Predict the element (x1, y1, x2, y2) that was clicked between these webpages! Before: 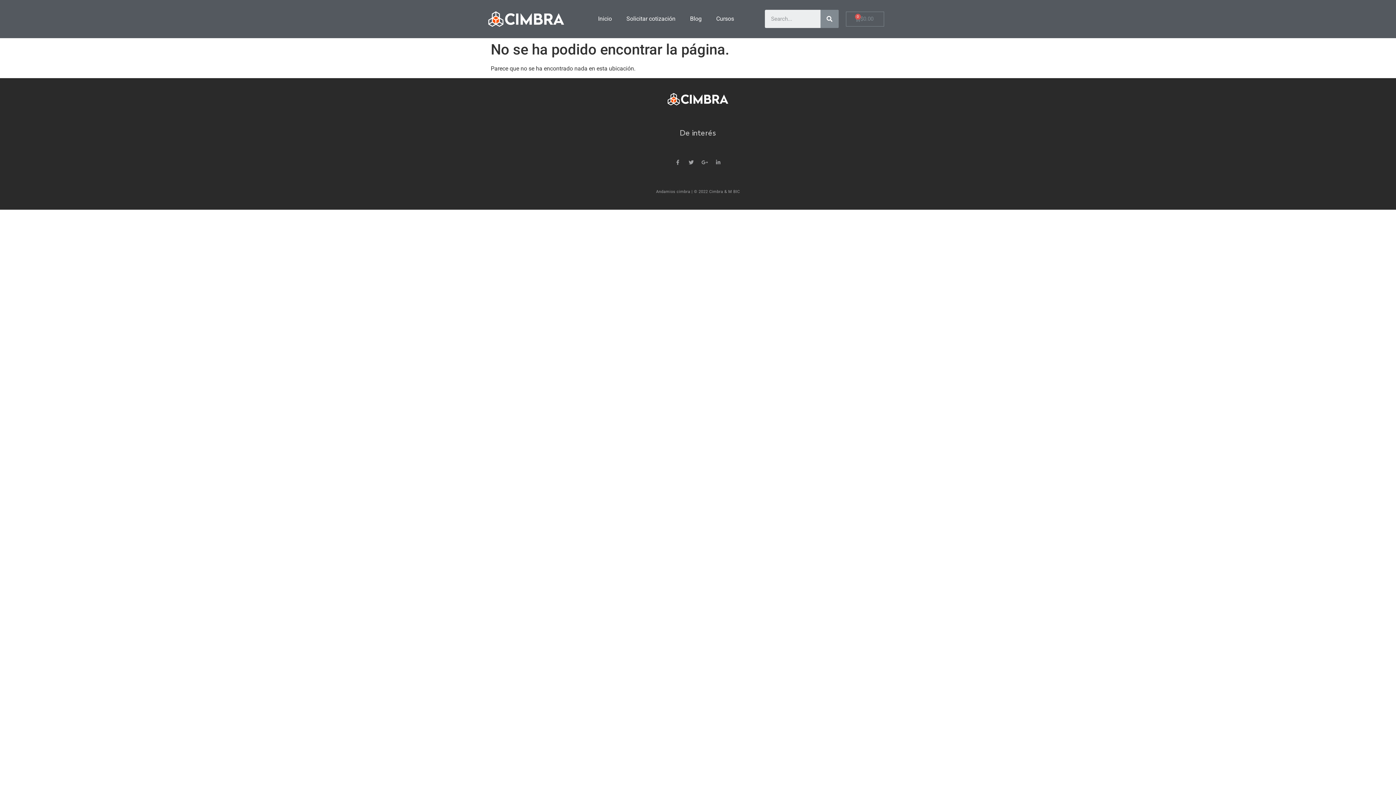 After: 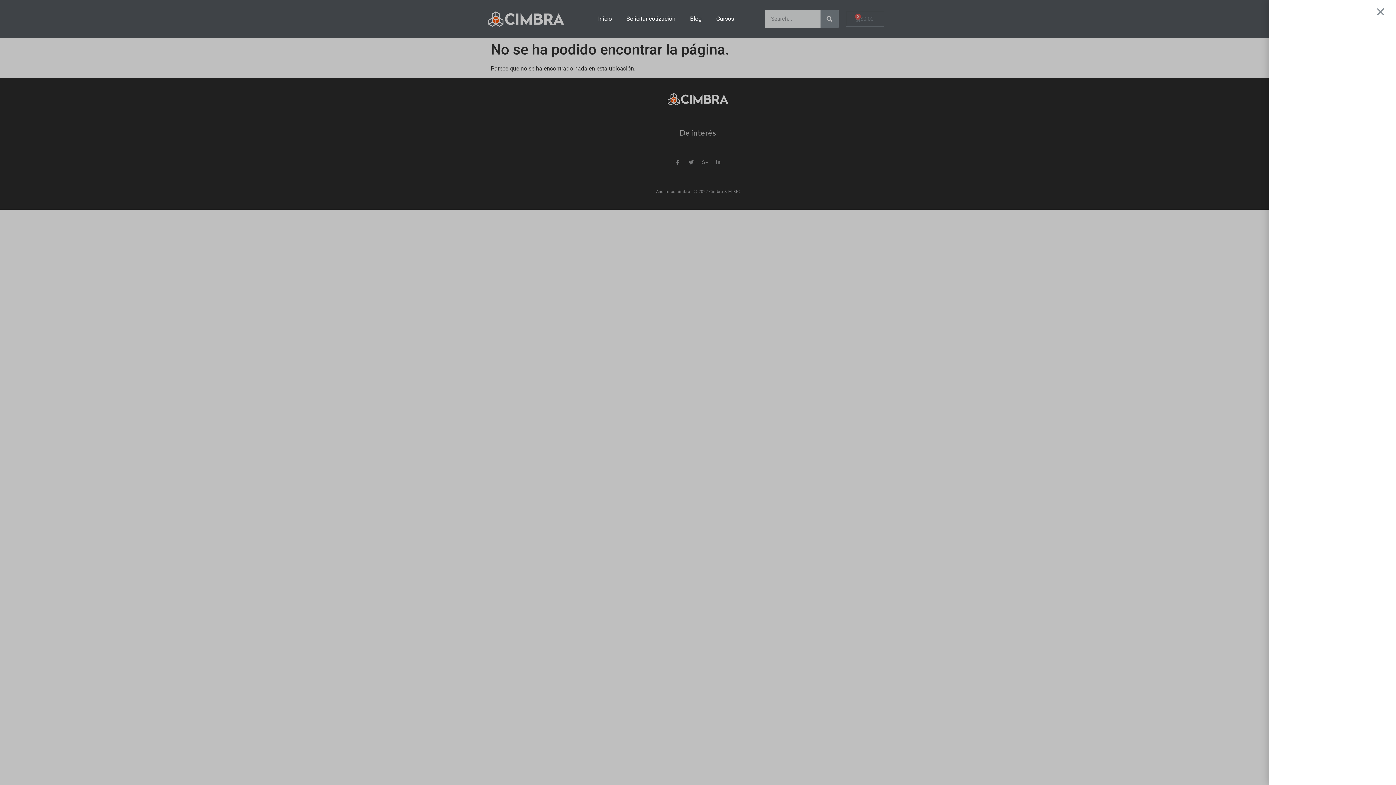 Action: label: $0.00
Cart bbox: (846, 11, 884, 26)